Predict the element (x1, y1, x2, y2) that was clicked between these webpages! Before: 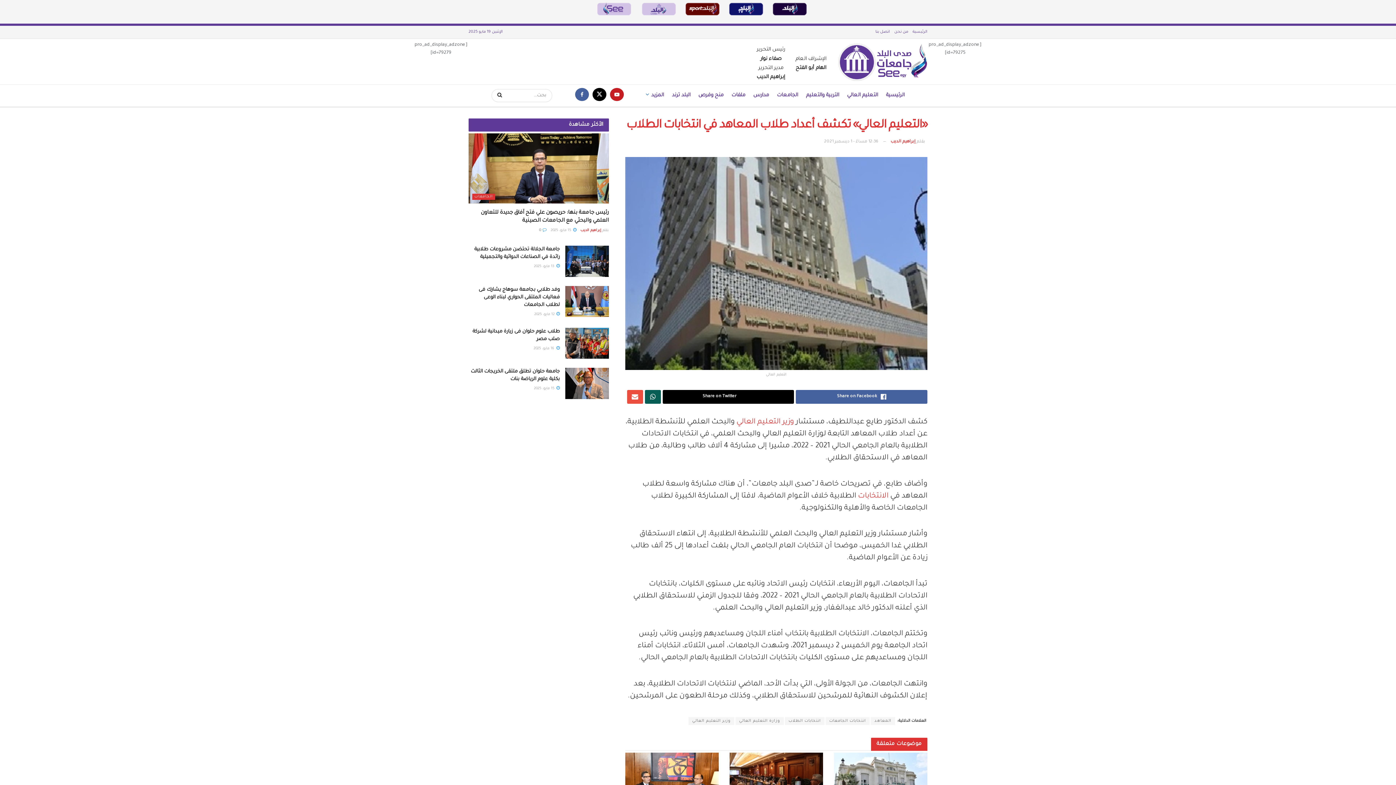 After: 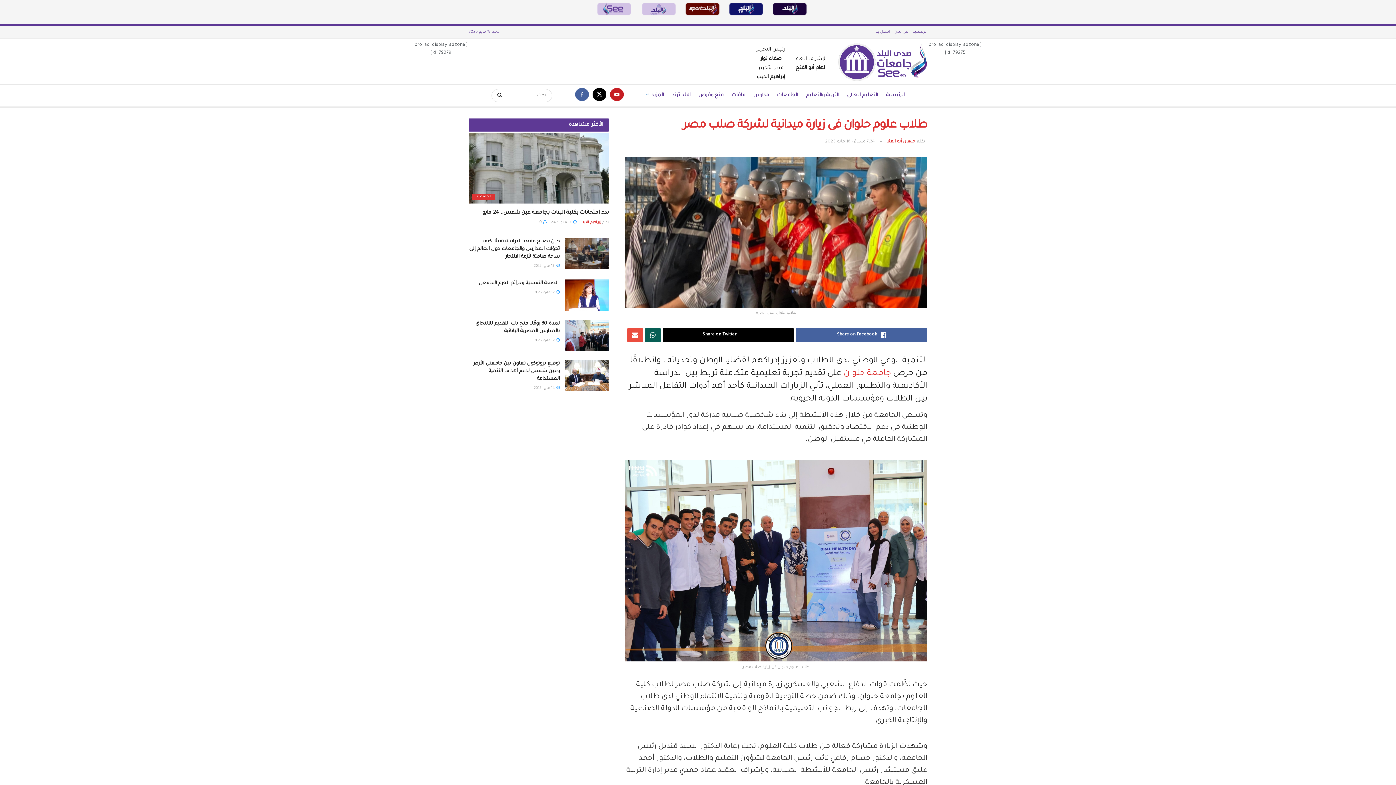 Action: label:  16 مايو، 2025 bbox: (533, 346, 559, 350)